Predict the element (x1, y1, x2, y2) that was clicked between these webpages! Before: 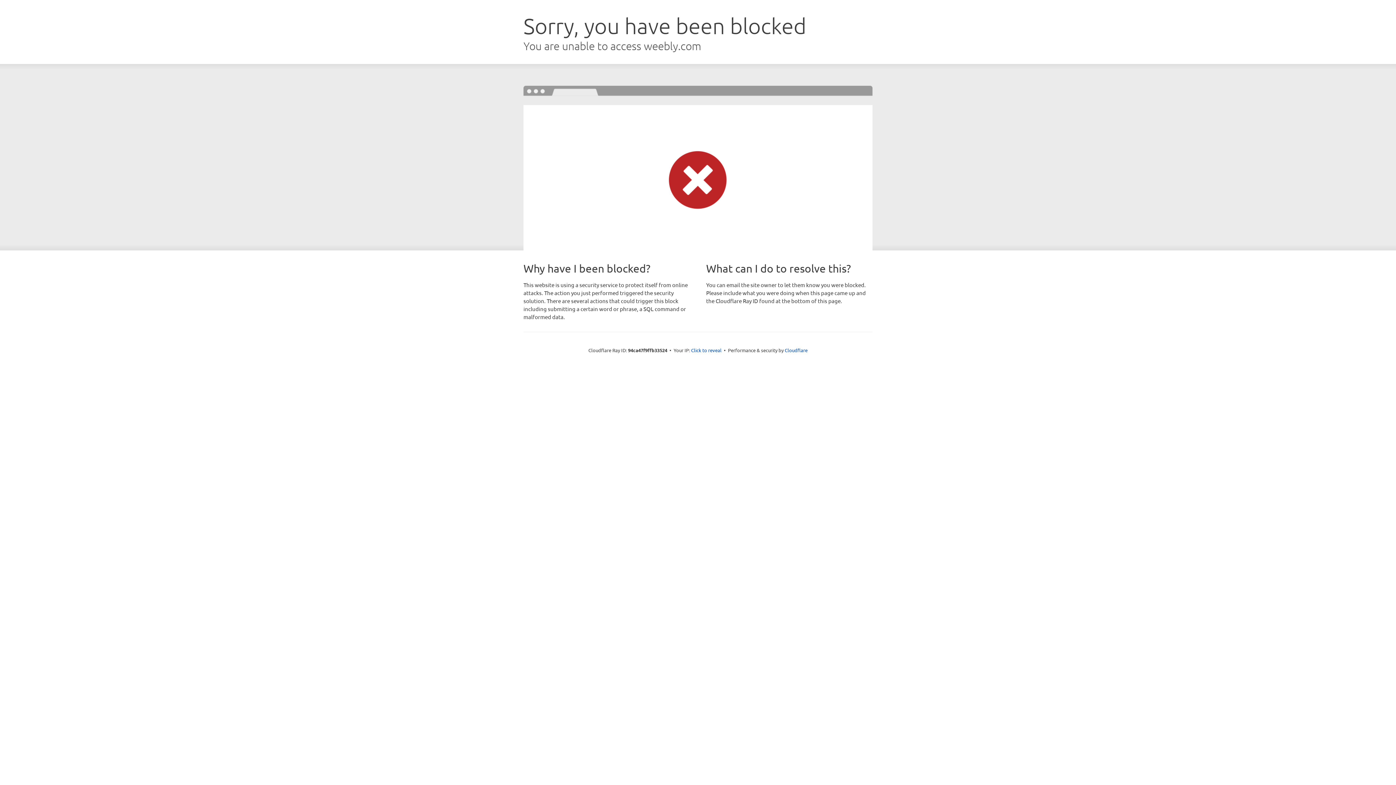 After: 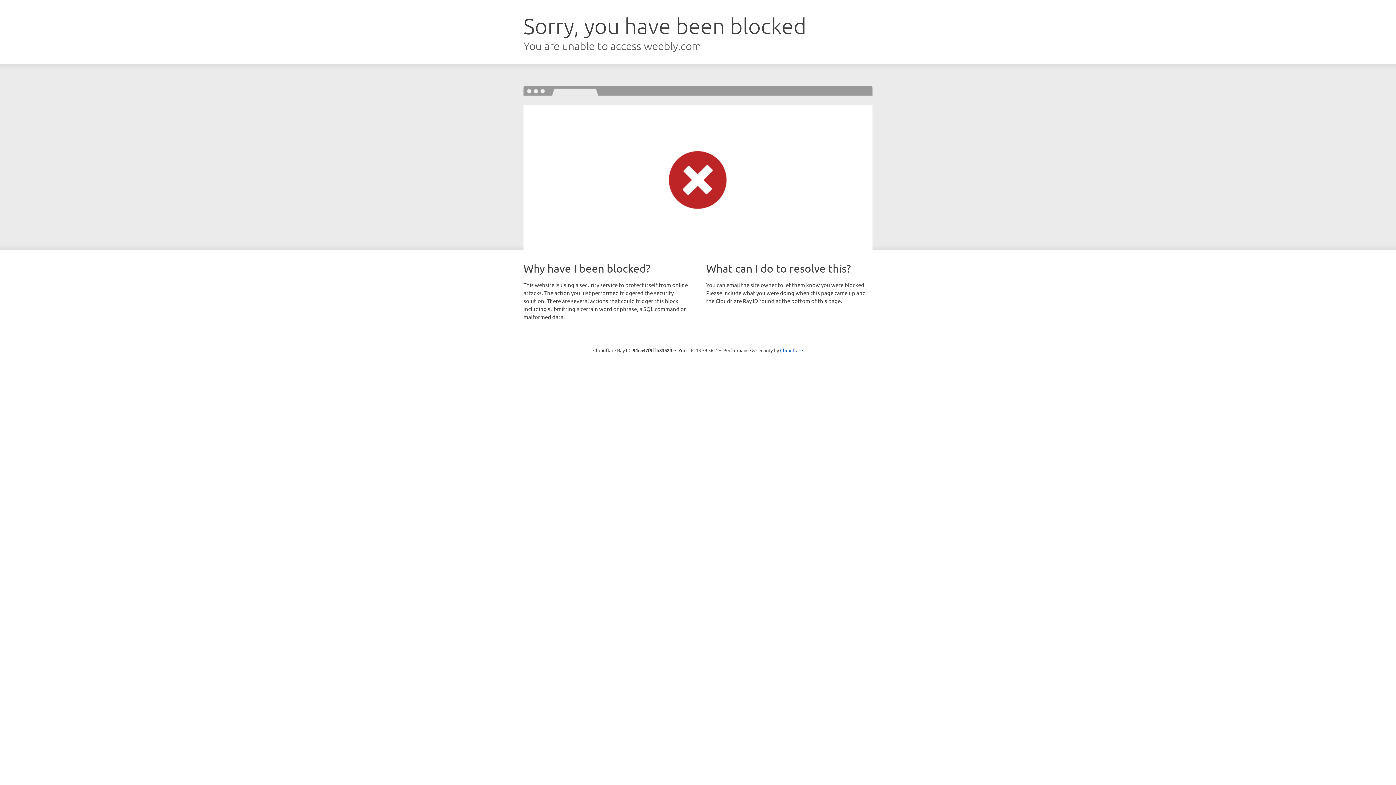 Action: bbox: (691, 346, 721, 353) label: Click to reveal